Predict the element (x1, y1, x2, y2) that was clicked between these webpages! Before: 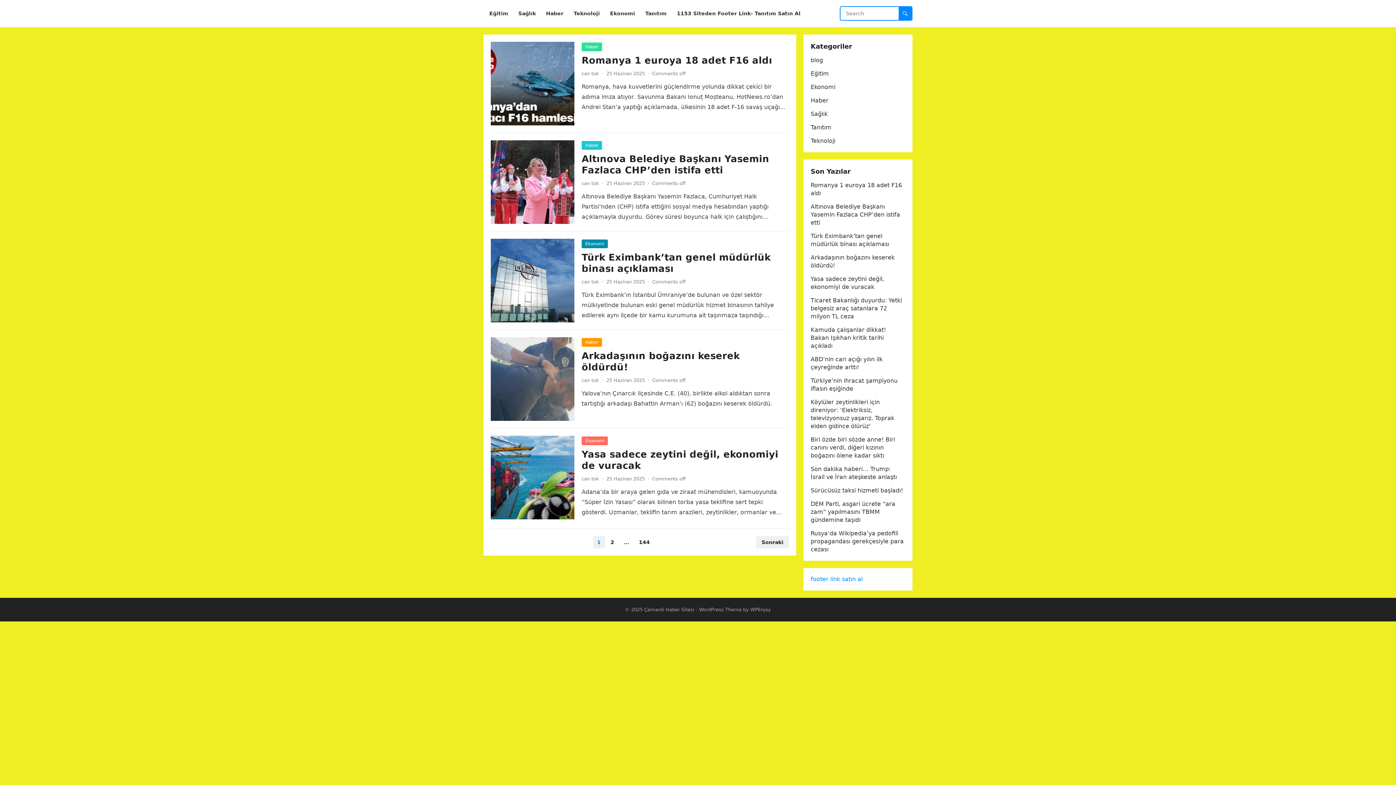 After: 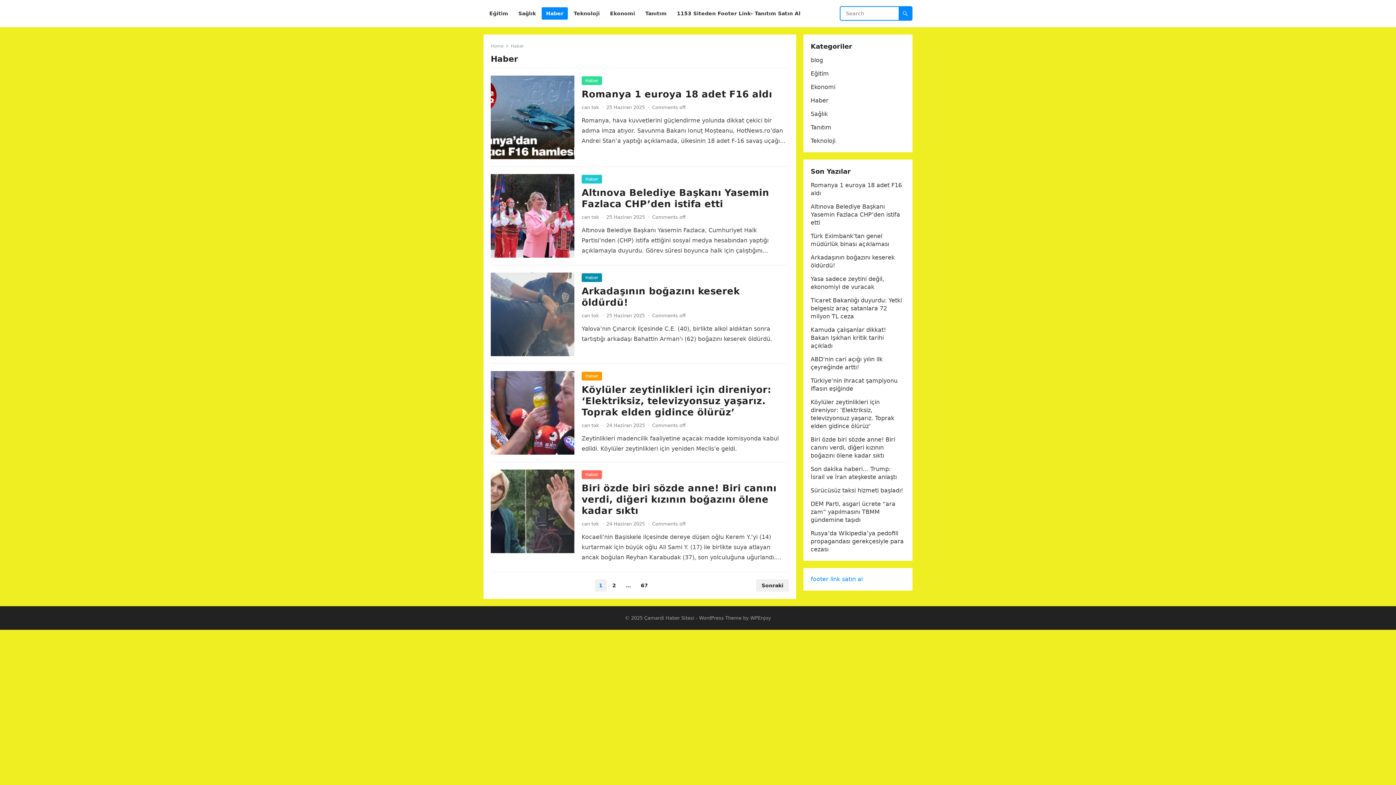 Action: label: Haber bbox: (810, 97, 828, 104)